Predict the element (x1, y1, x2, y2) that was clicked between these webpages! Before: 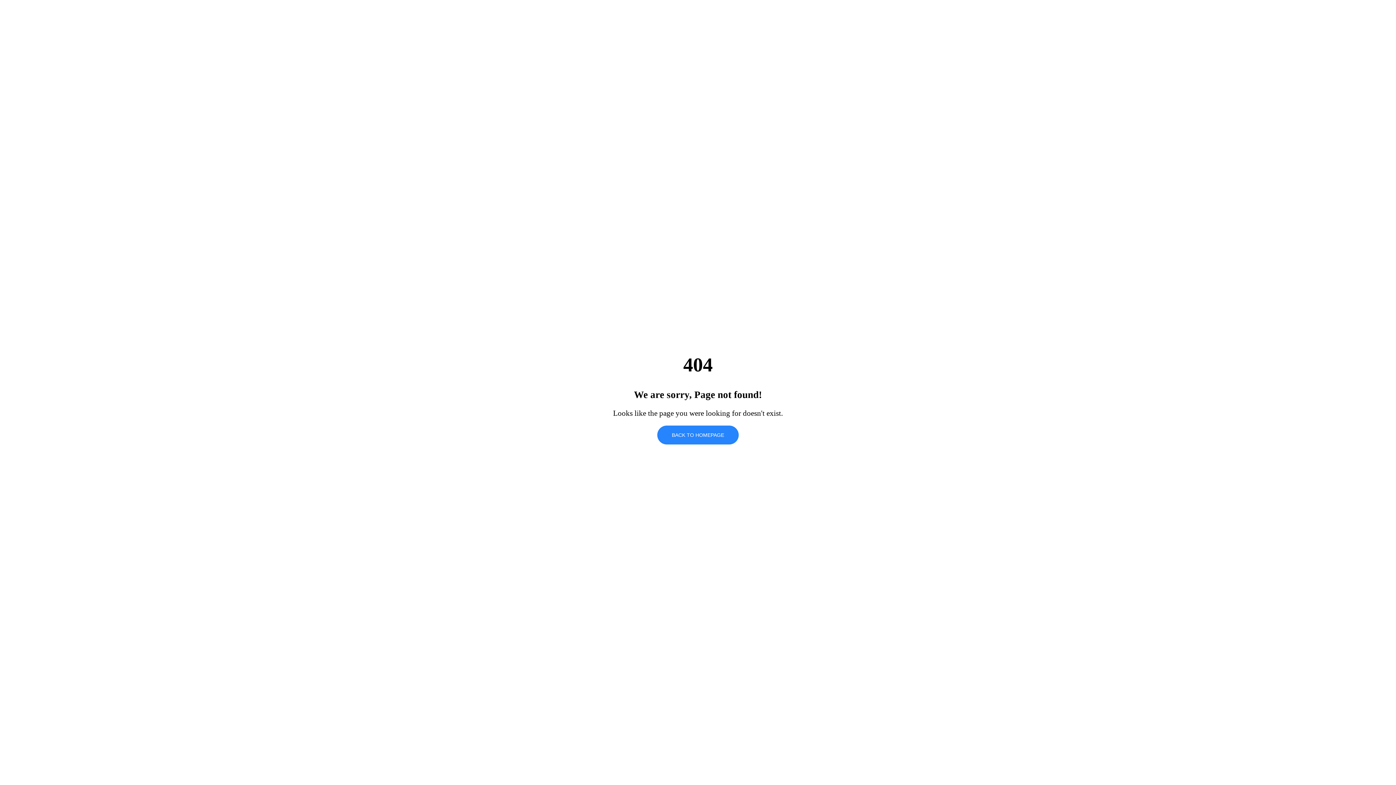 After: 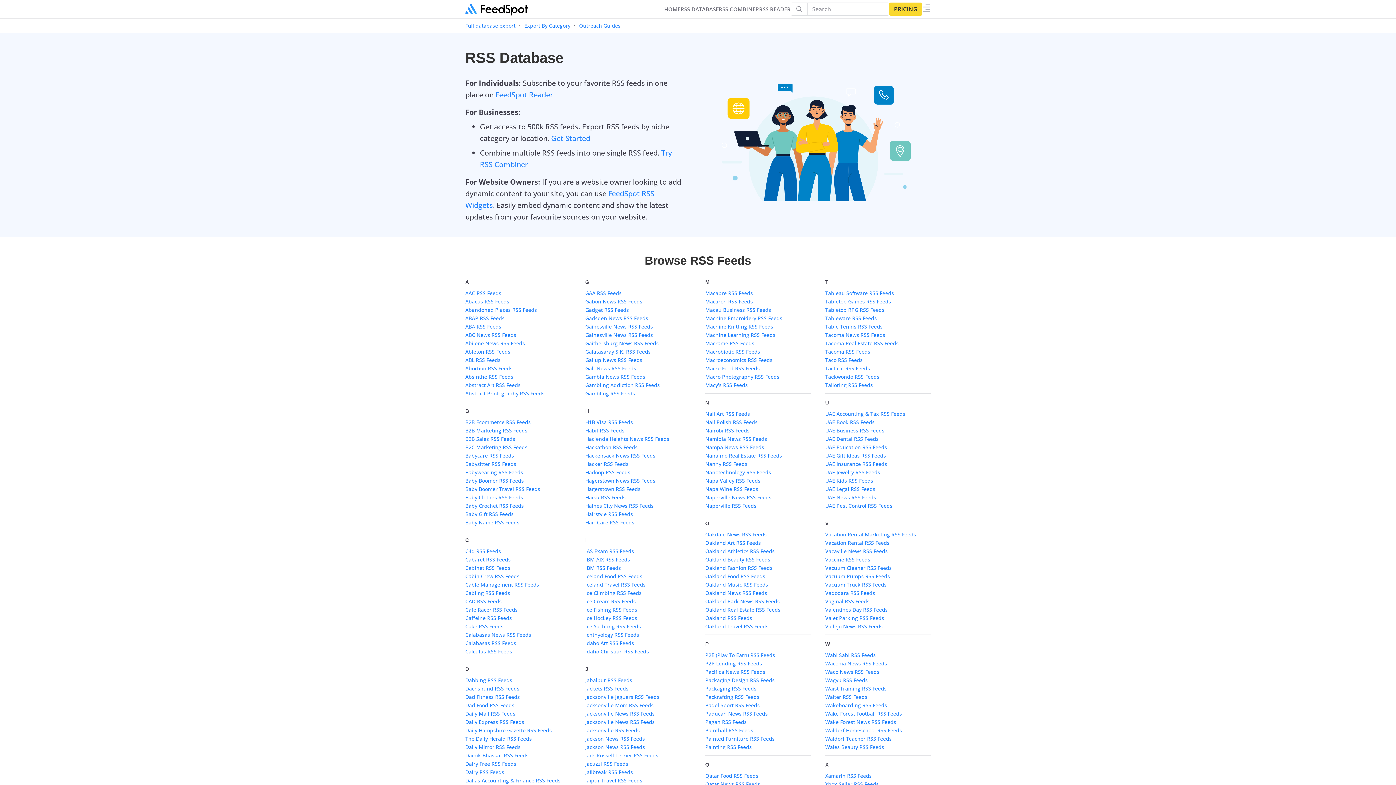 Action: label: BACK TO HOMEPAGE bbox: (657, 425, 738, 444)